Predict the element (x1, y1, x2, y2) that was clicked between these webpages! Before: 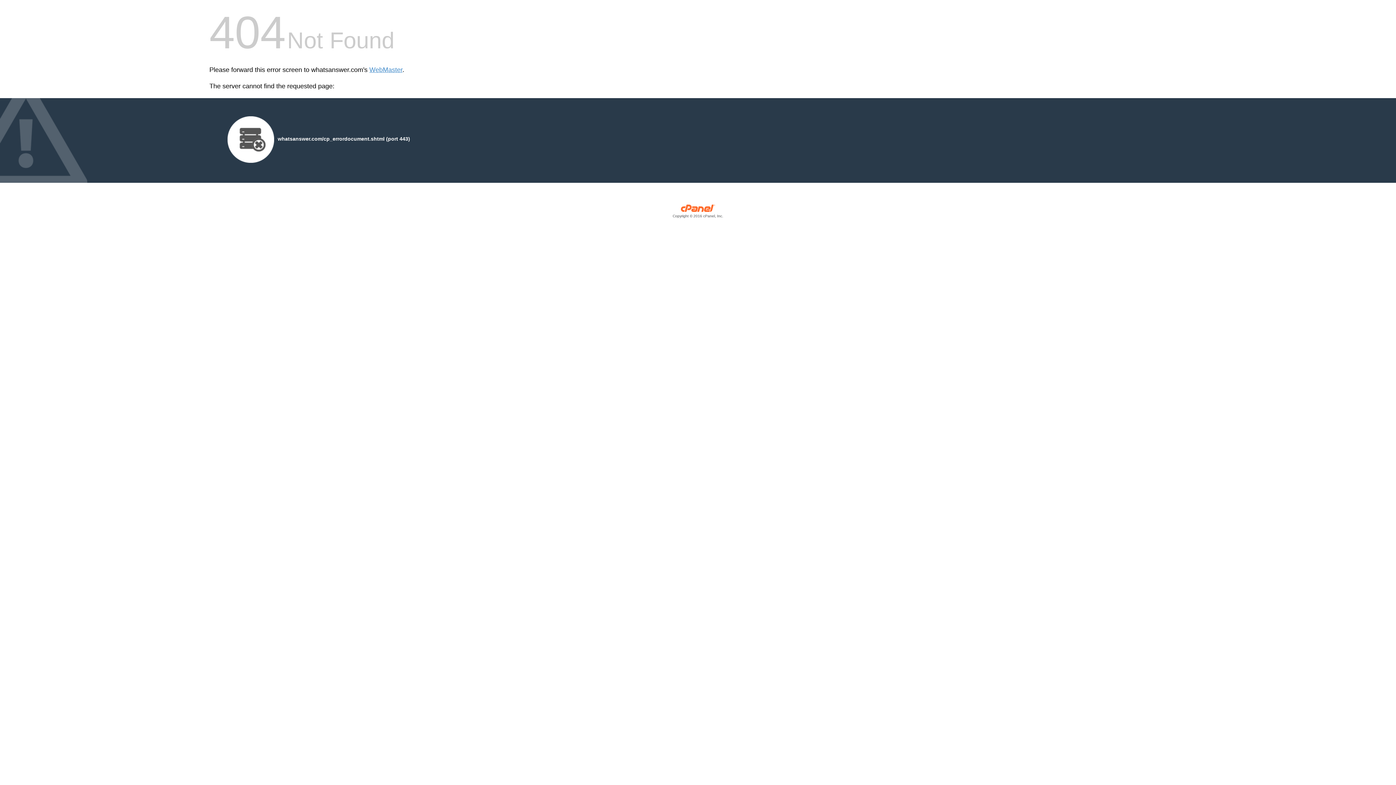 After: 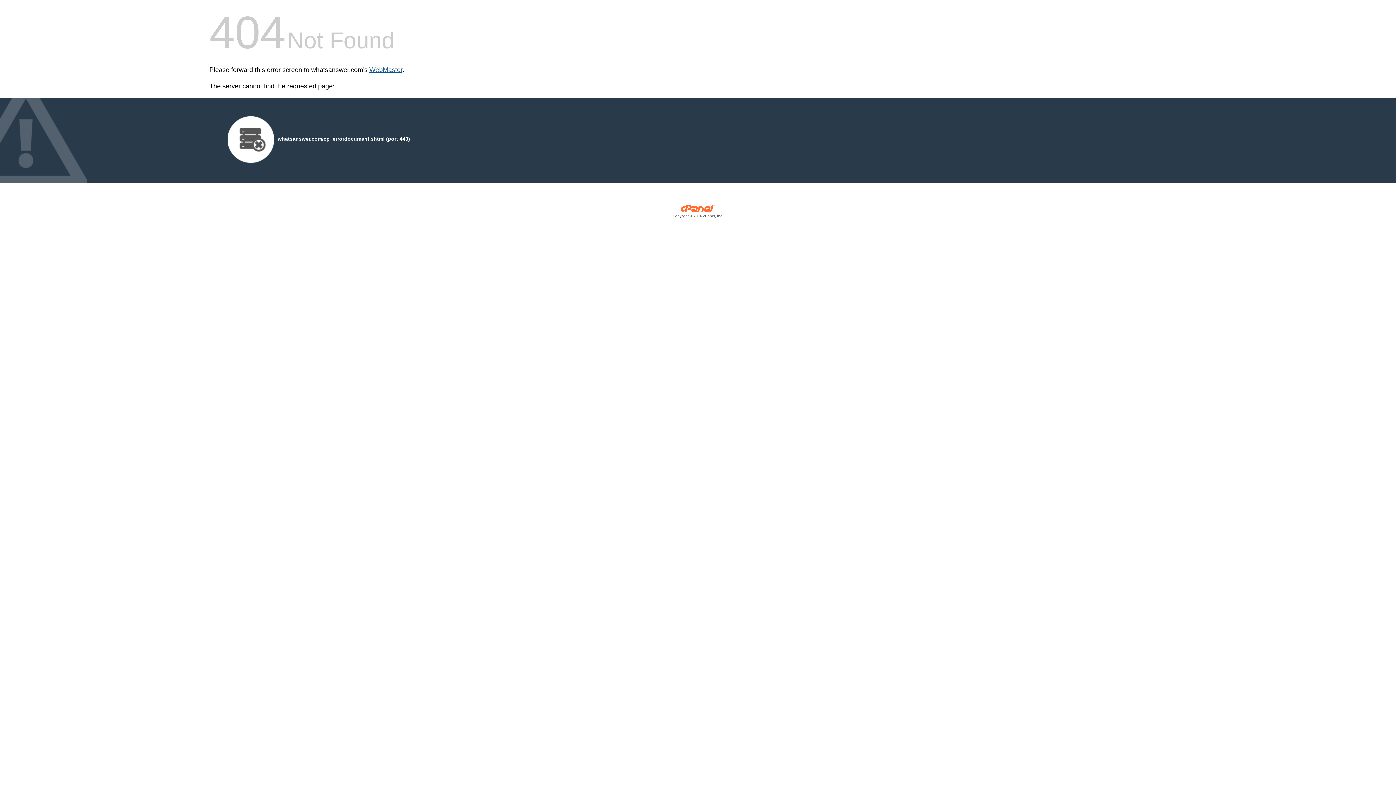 Action: label: WebMaster bbox: (369, 66, 402, 73)